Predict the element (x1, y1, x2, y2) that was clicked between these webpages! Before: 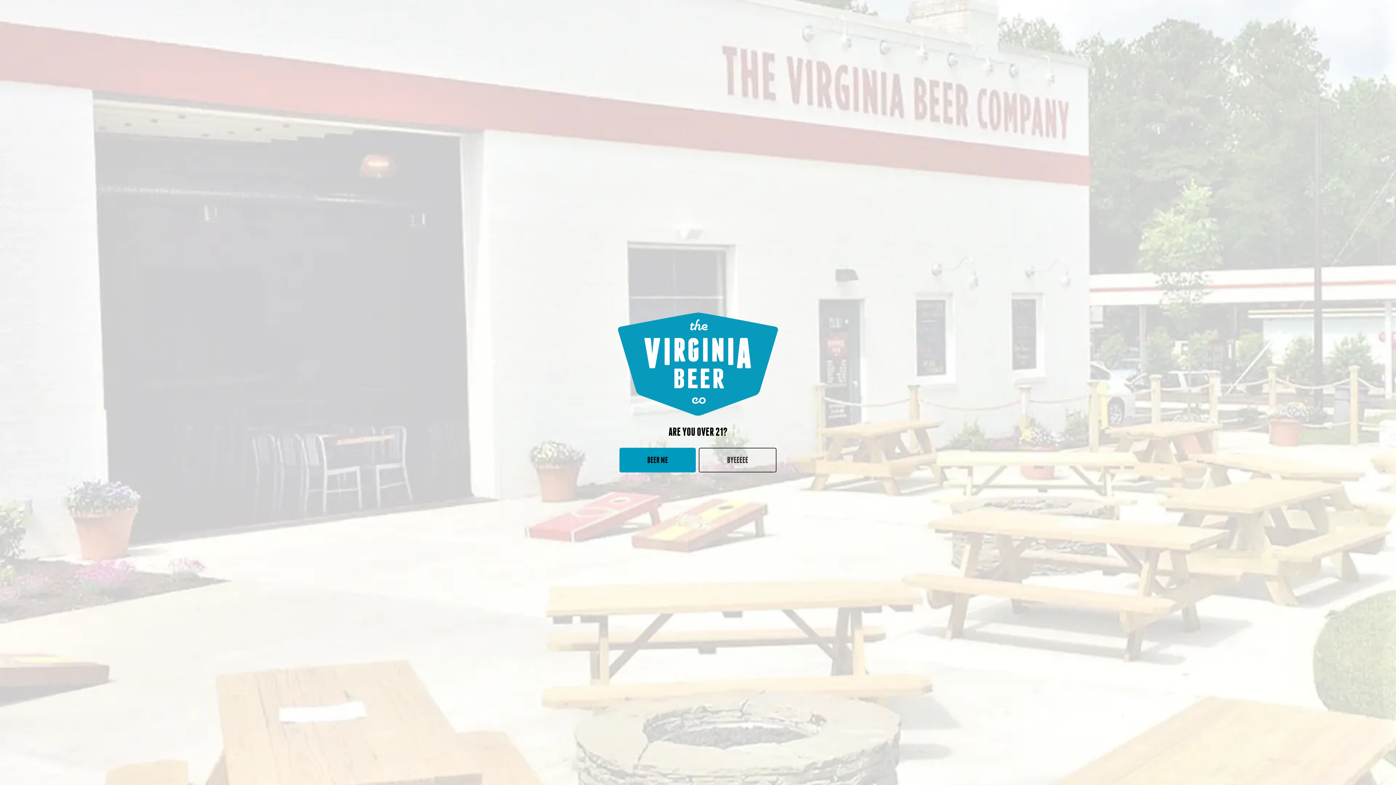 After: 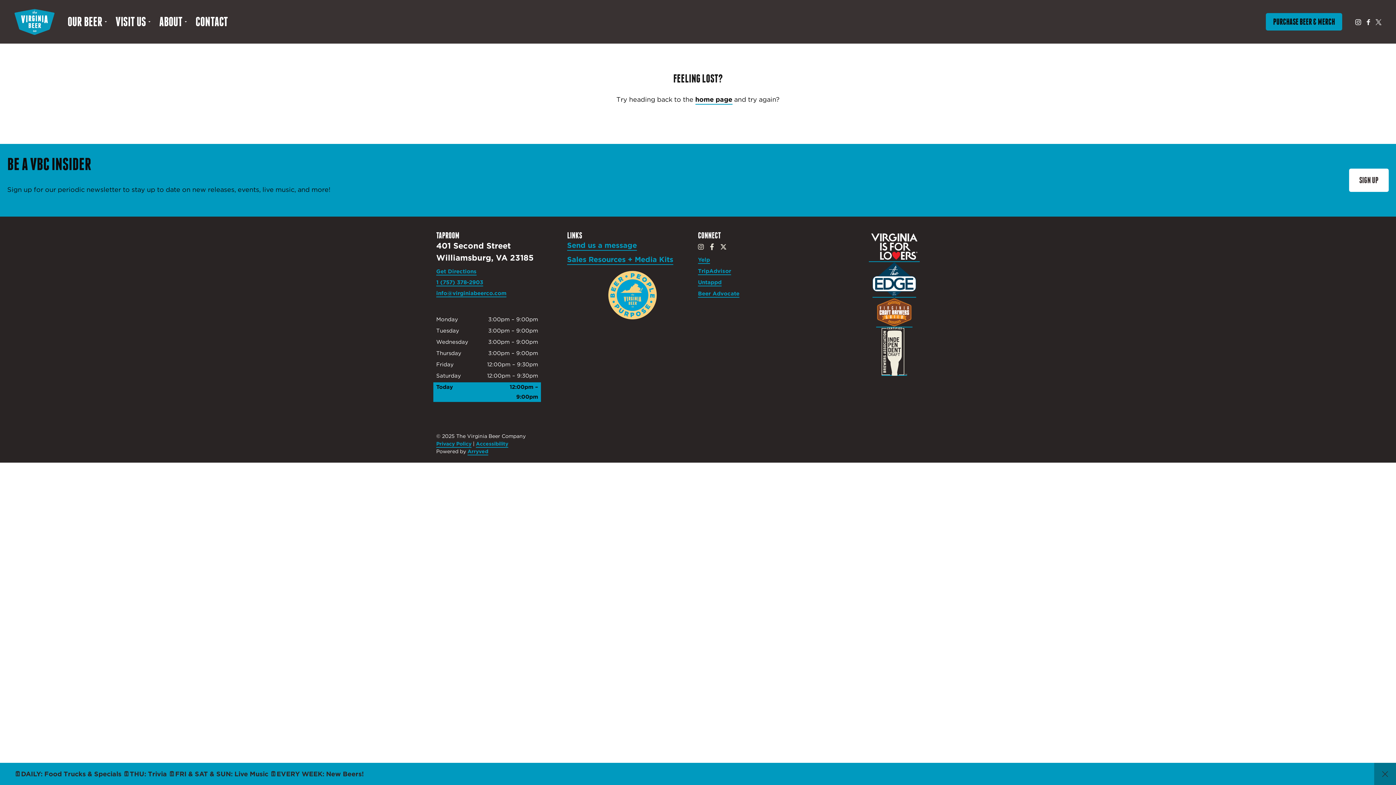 Action: label: BEER ME bbox: (619, 447, 696, 472)